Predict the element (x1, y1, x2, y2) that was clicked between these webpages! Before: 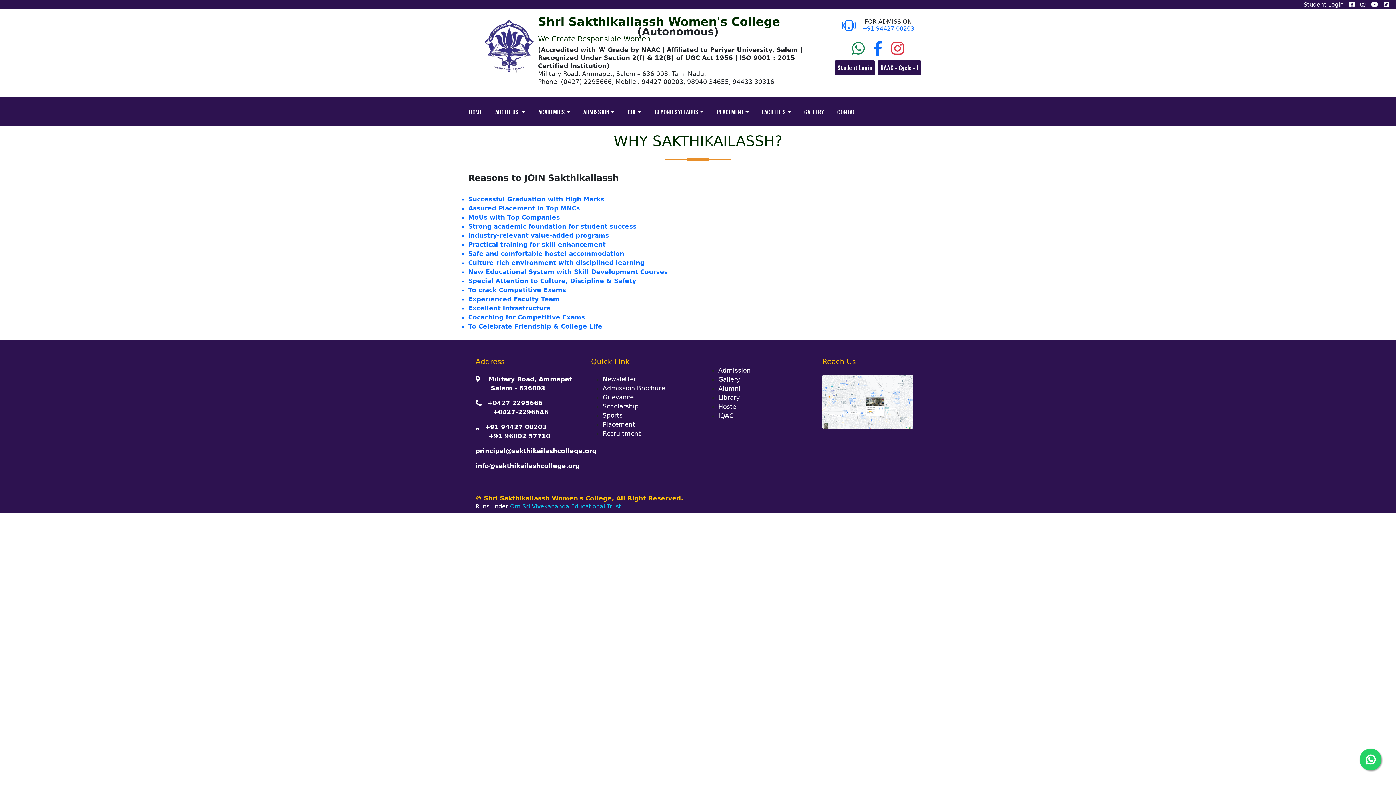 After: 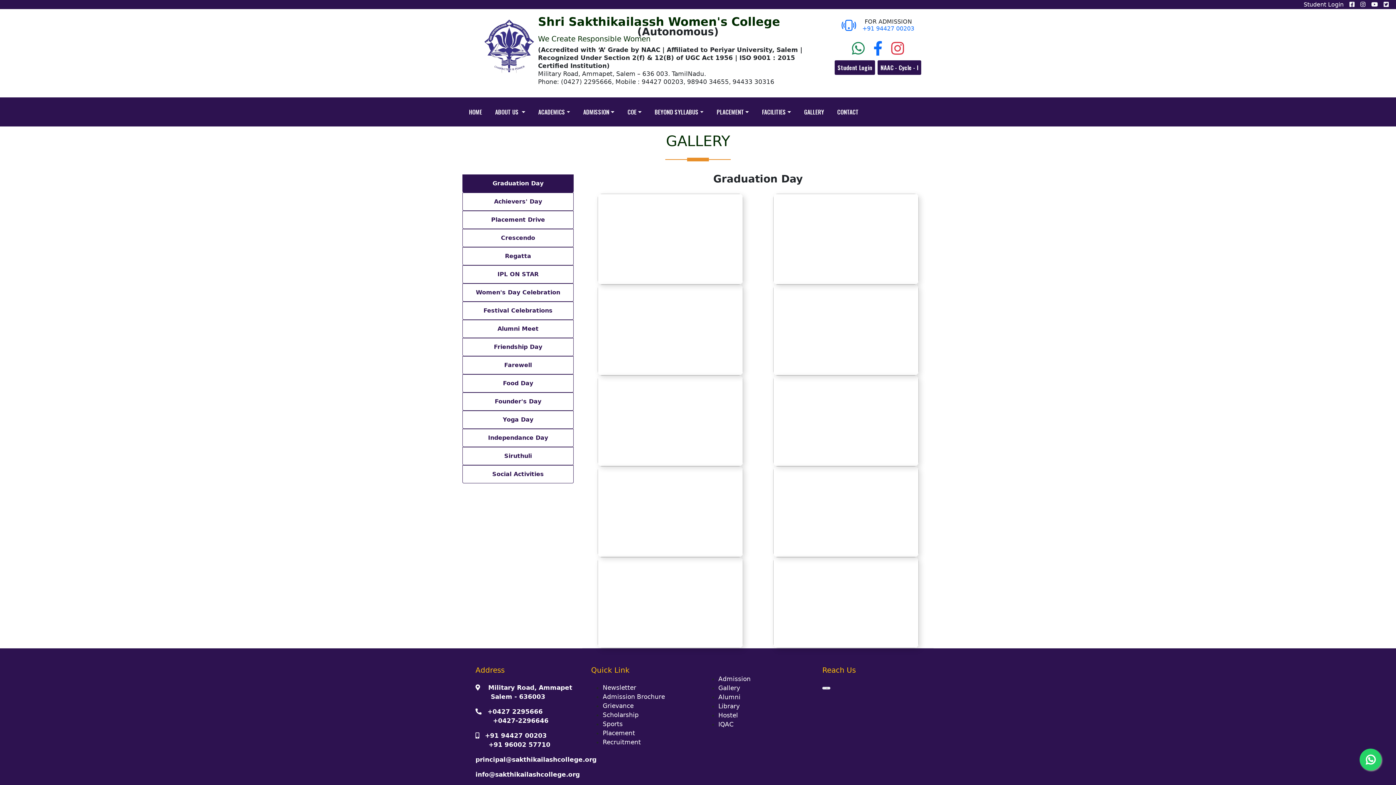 Action: bbox: (718, 376, 740, 383) label: Gallery